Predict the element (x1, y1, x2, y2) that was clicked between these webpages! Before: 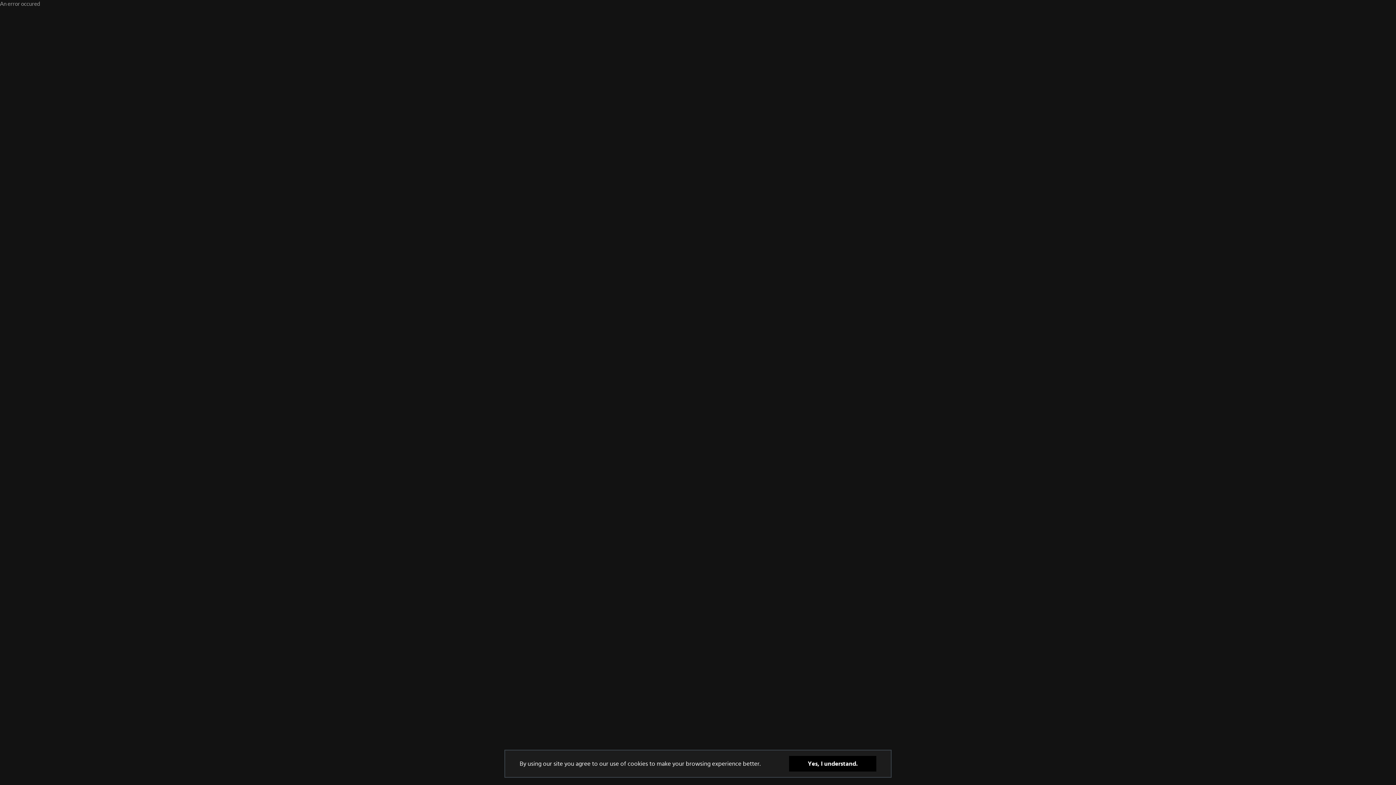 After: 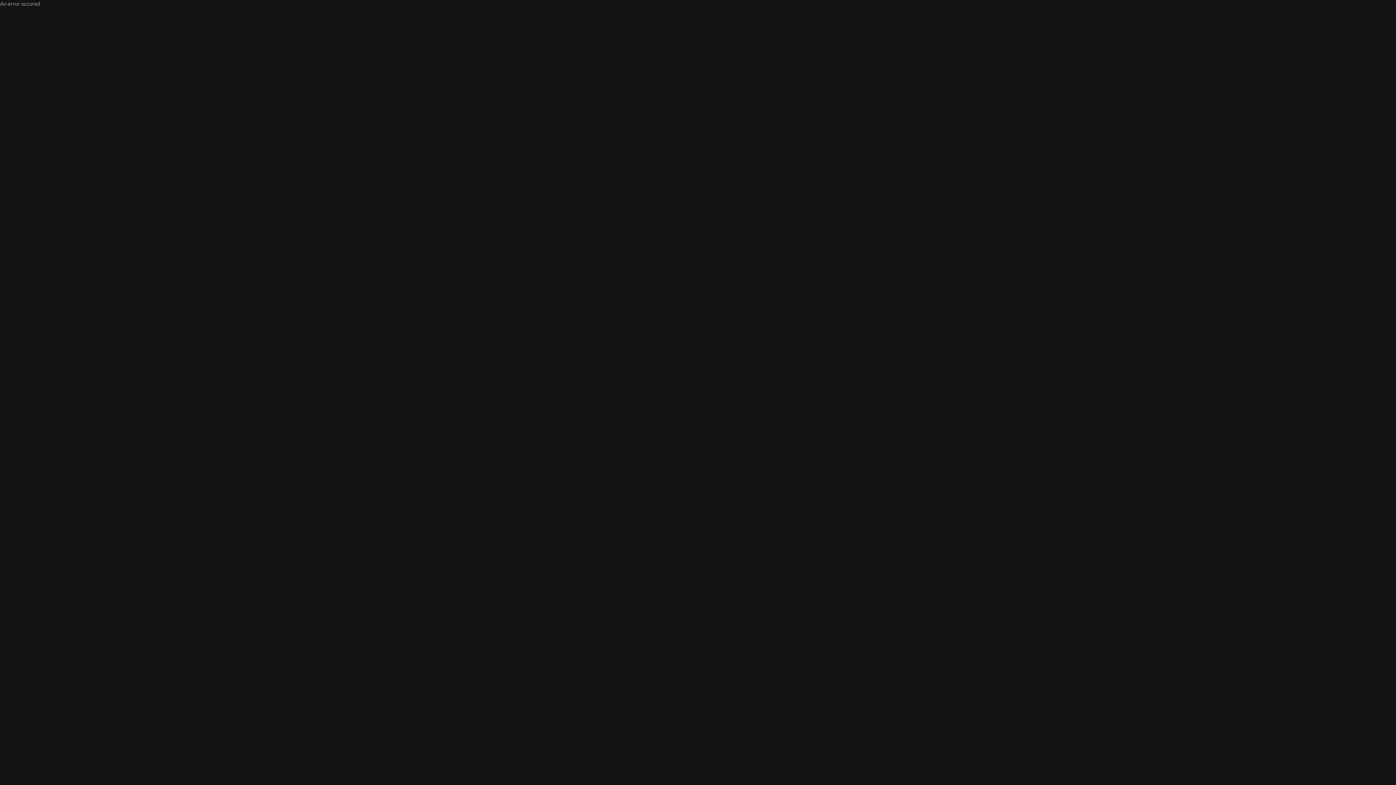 Action: label: Yes, I understand. bbox: (789, 756, 876, 772)